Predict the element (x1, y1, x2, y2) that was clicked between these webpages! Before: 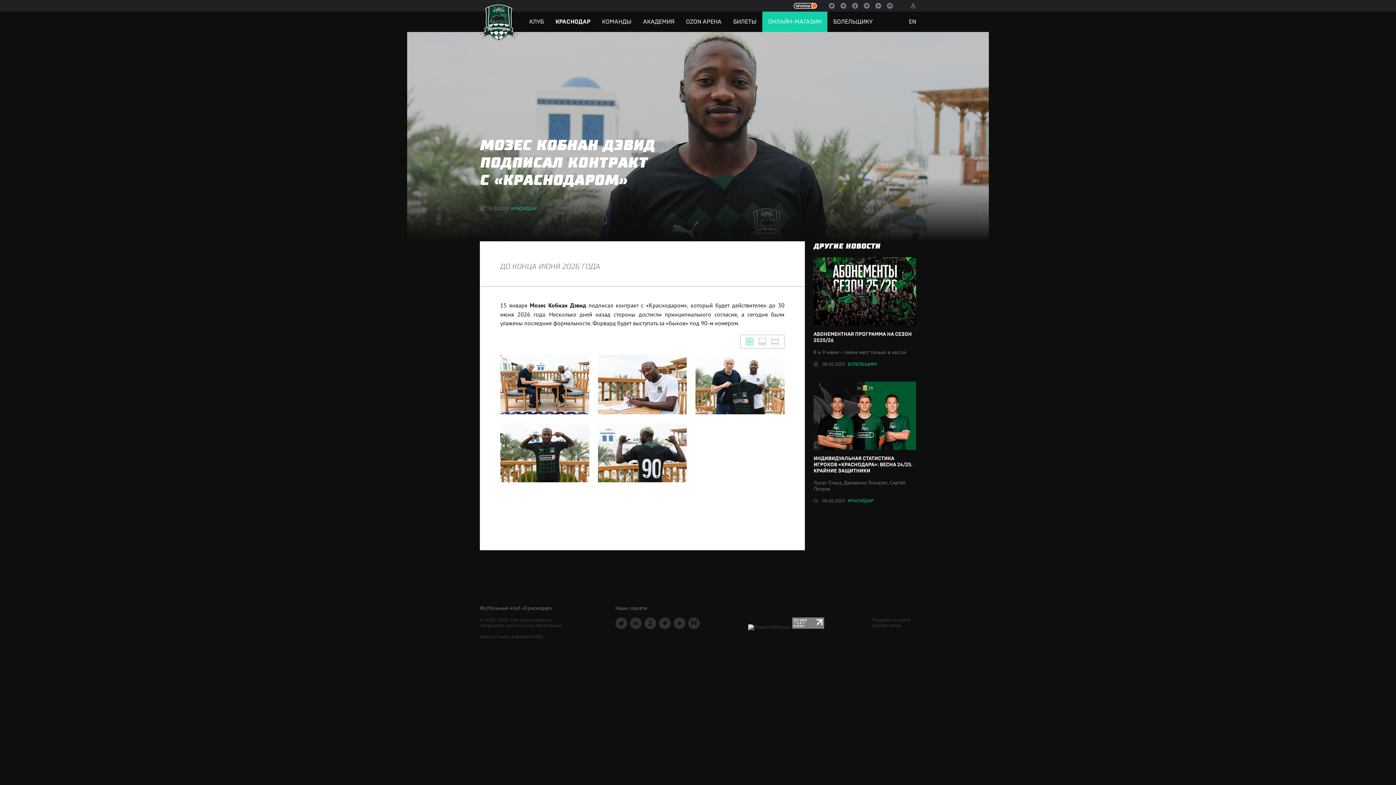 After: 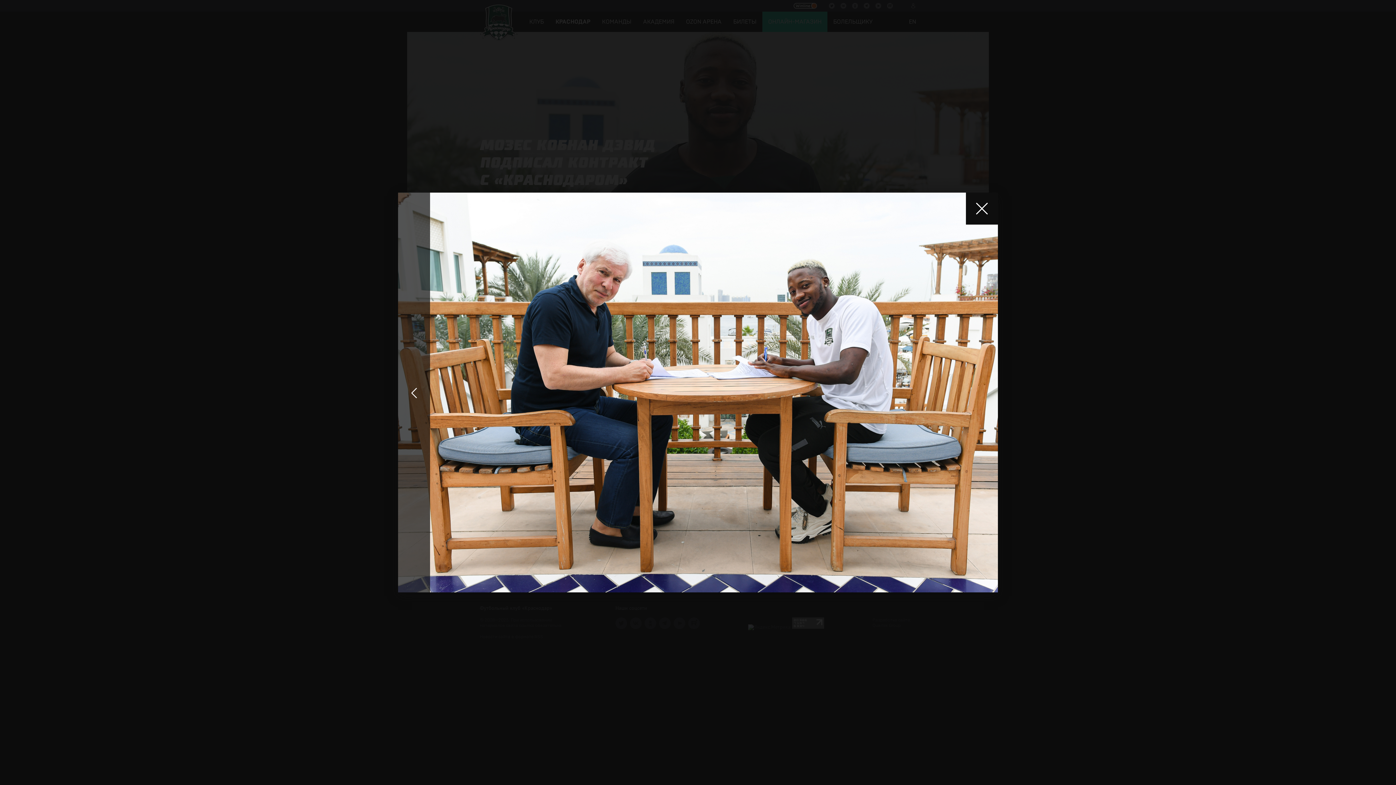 Action: bbox: (500, 355, 589, 414)